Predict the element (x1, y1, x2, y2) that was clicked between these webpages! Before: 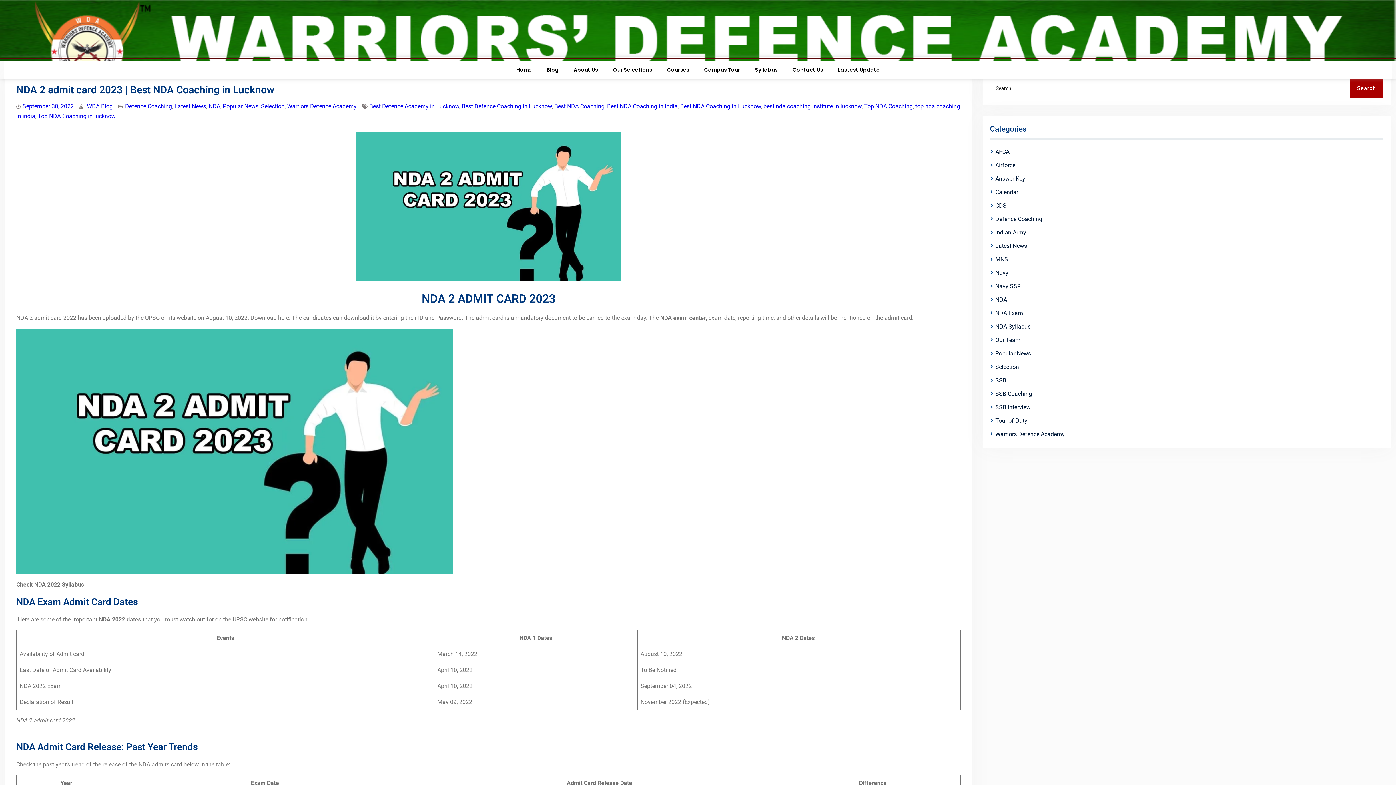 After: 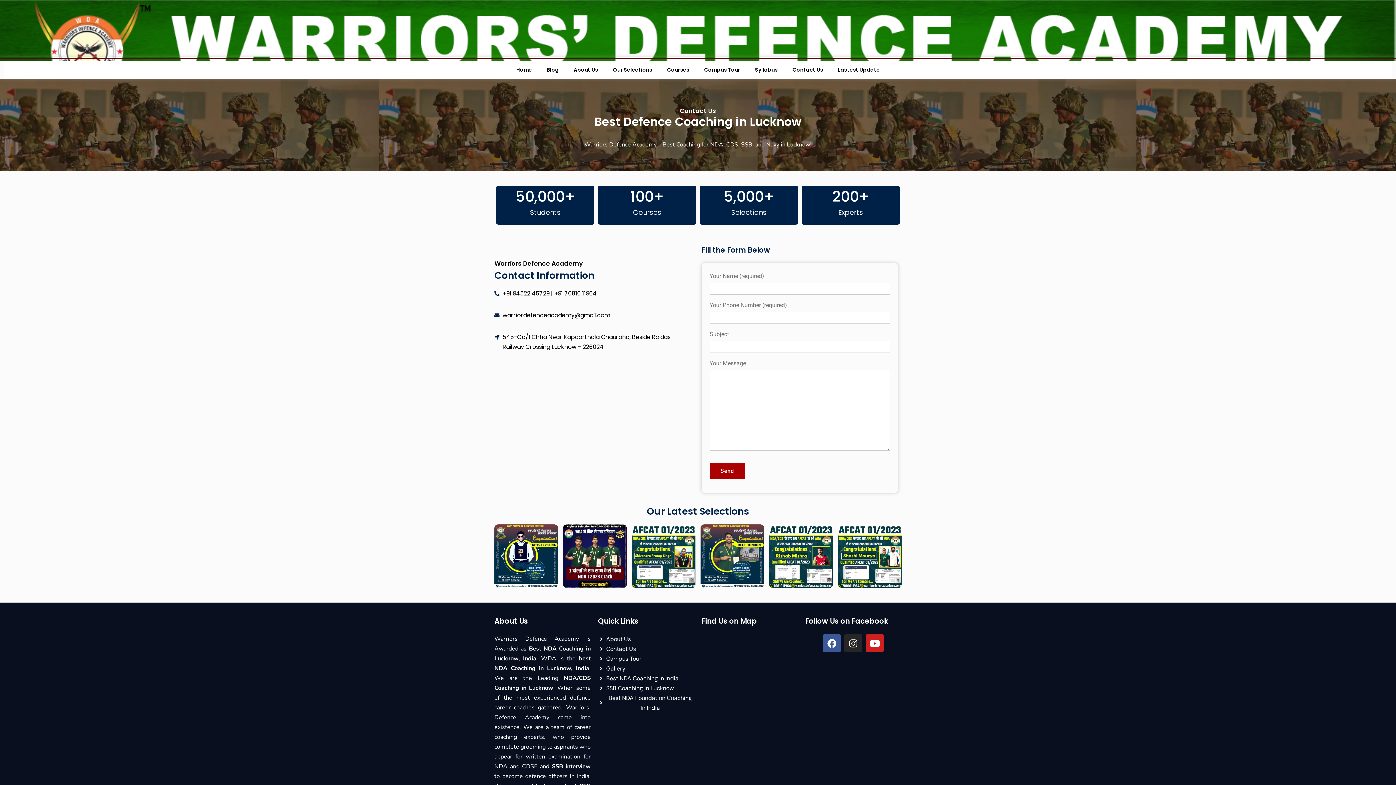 Action: bbox: (785, 60, 830, 78) label: Contact Us